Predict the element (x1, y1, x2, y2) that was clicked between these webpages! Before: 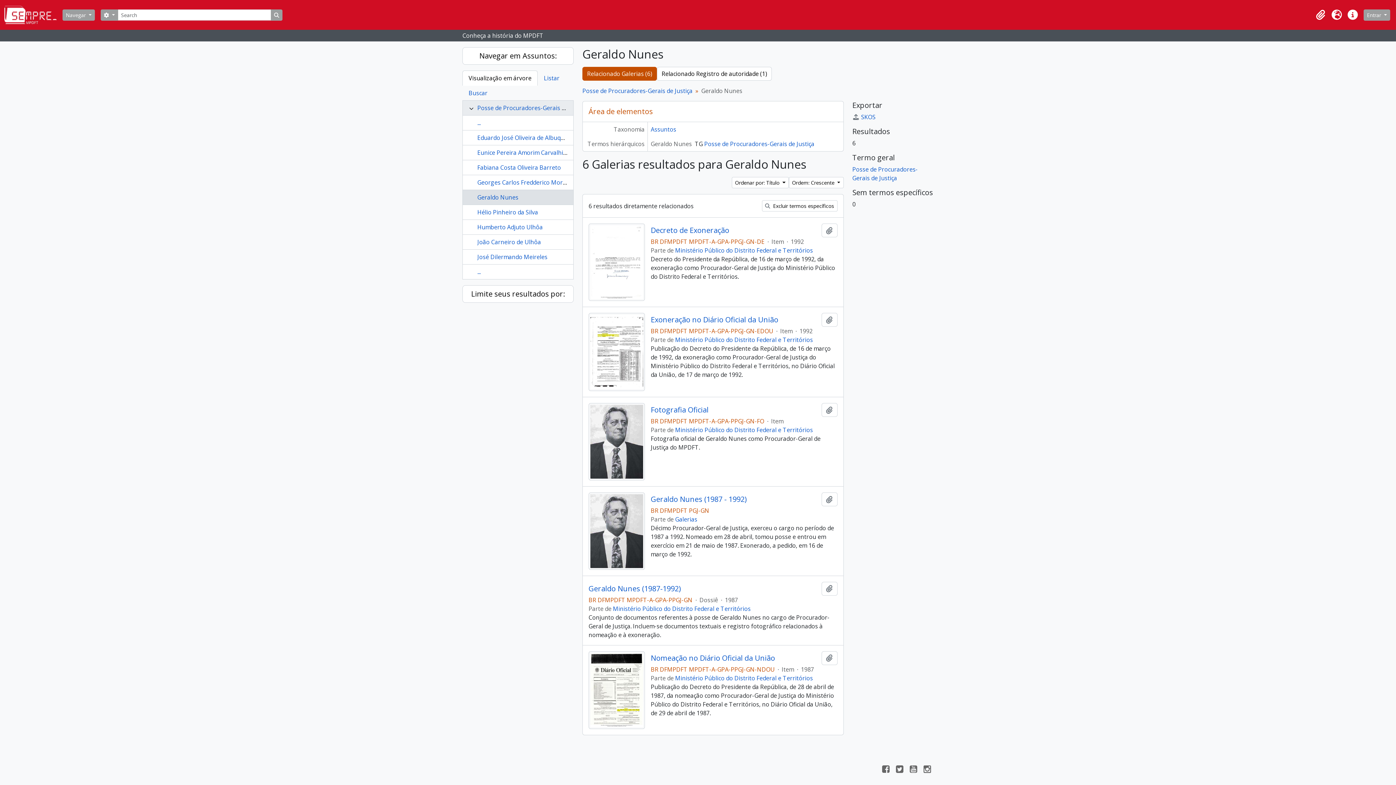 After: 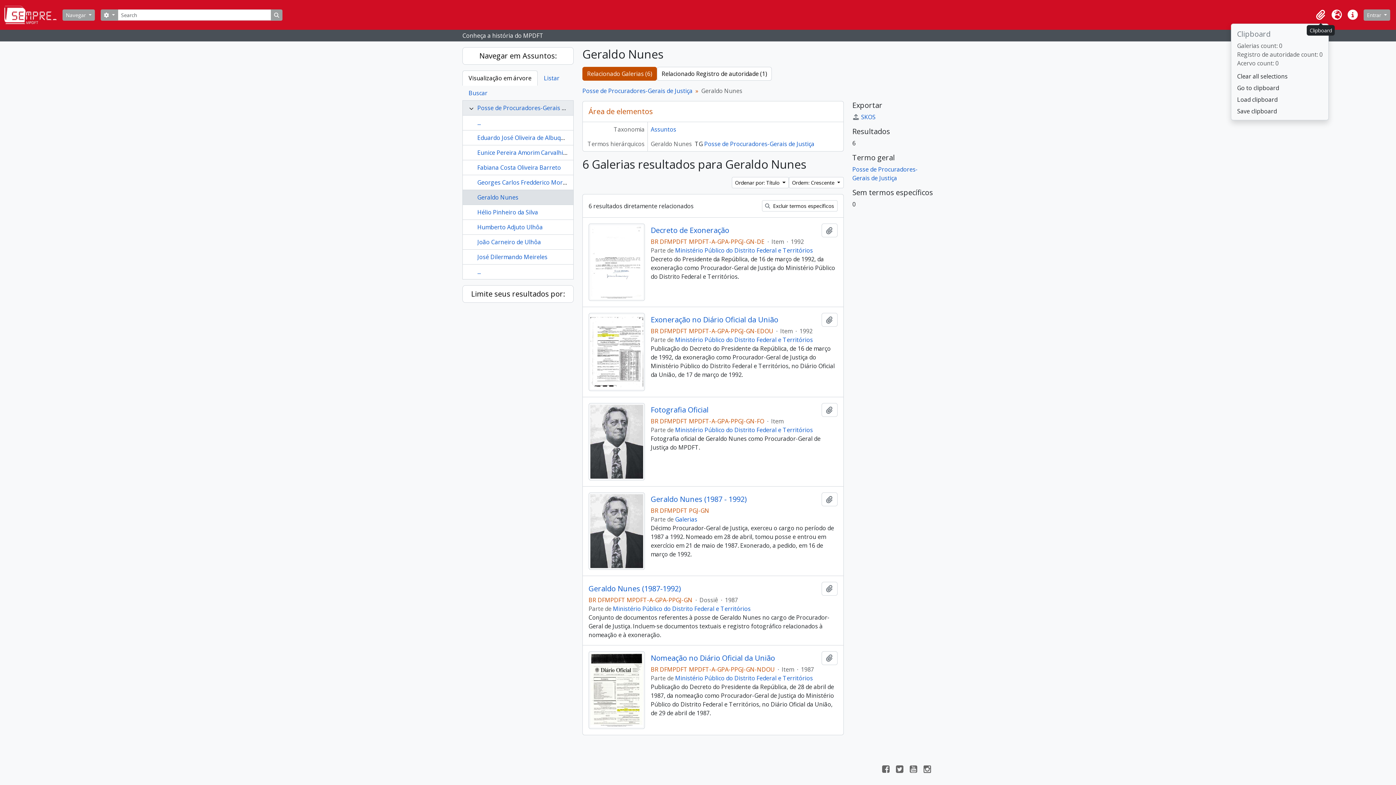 Action: bbox: (1313, 6, 1329, 22) label: Clipboard